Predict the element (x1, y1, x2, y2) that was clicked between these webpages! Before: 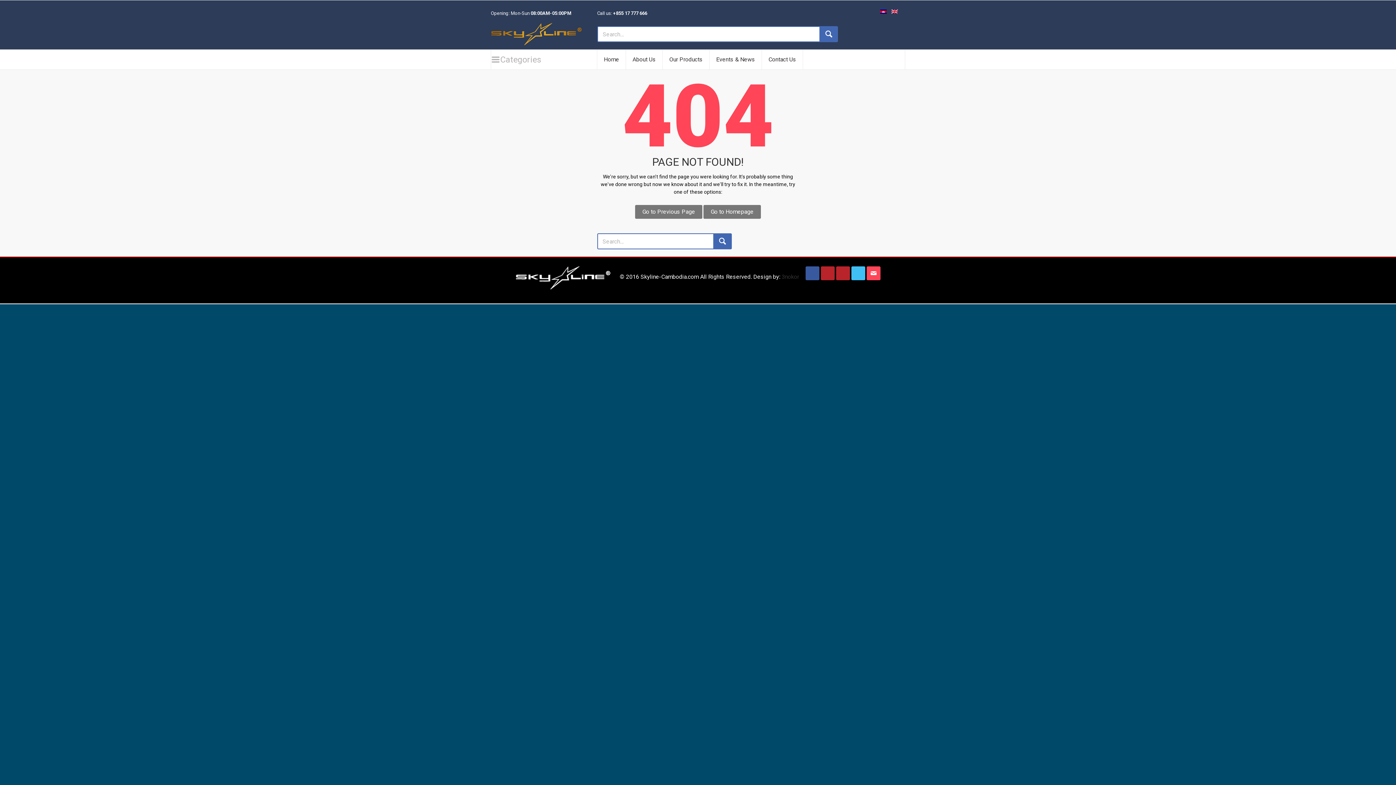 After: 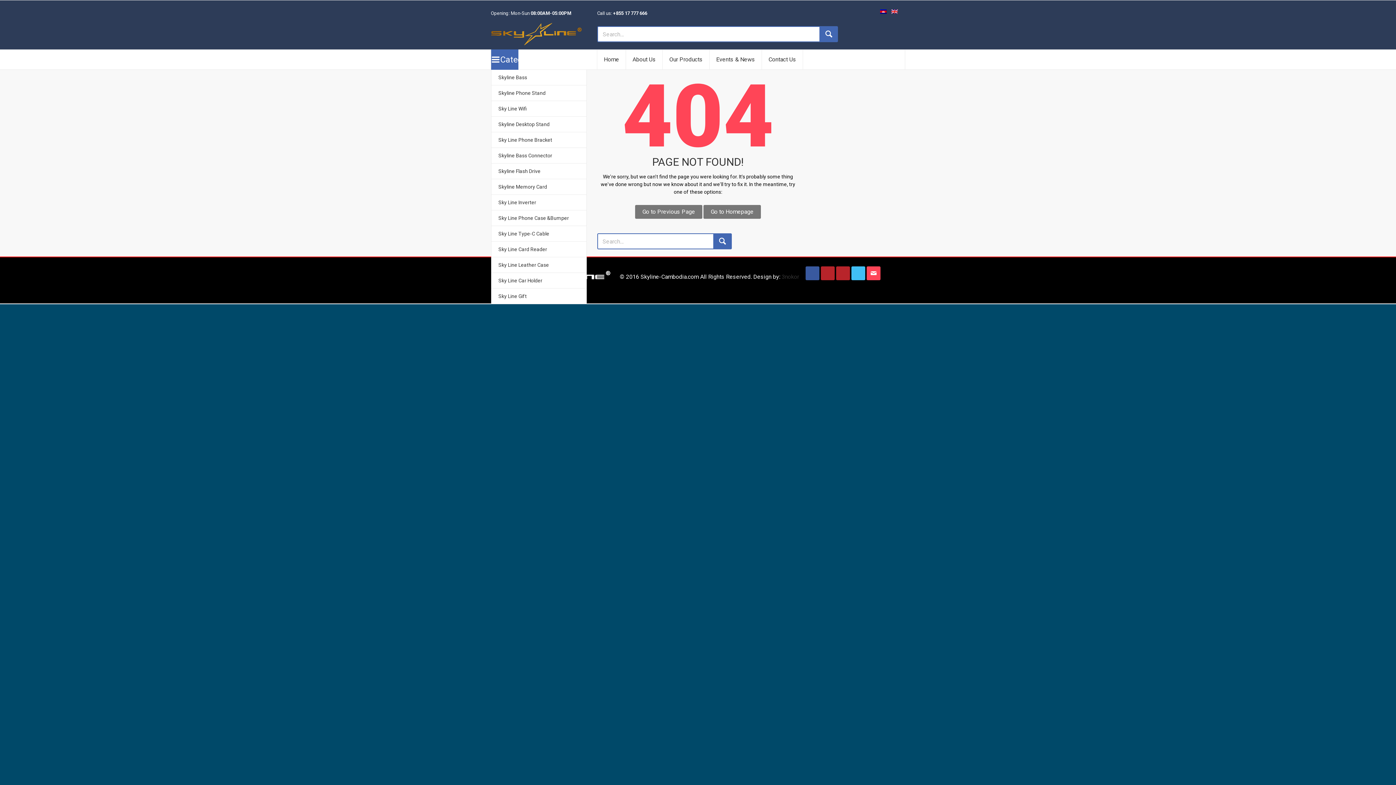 Action: bbox: (491, 49, 518, 69) label: Categories